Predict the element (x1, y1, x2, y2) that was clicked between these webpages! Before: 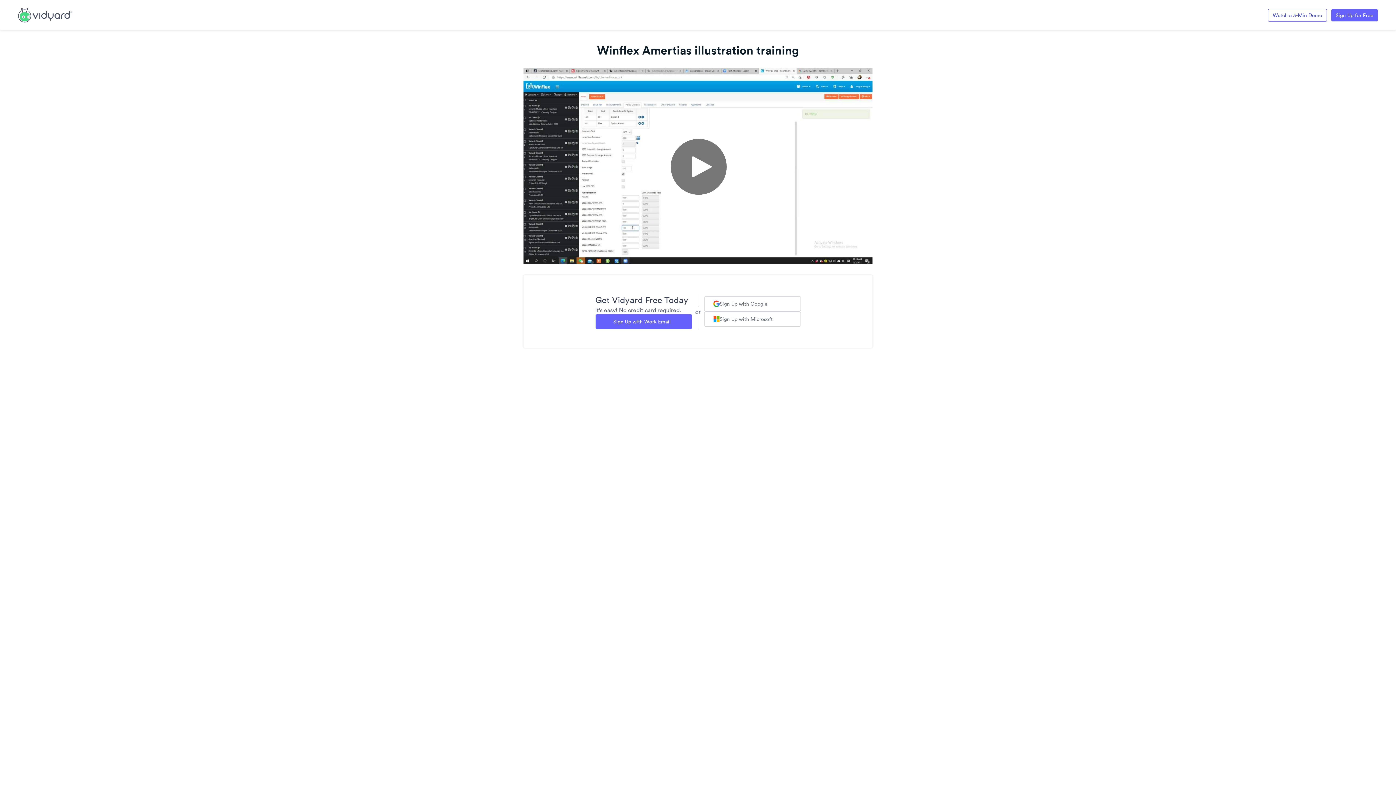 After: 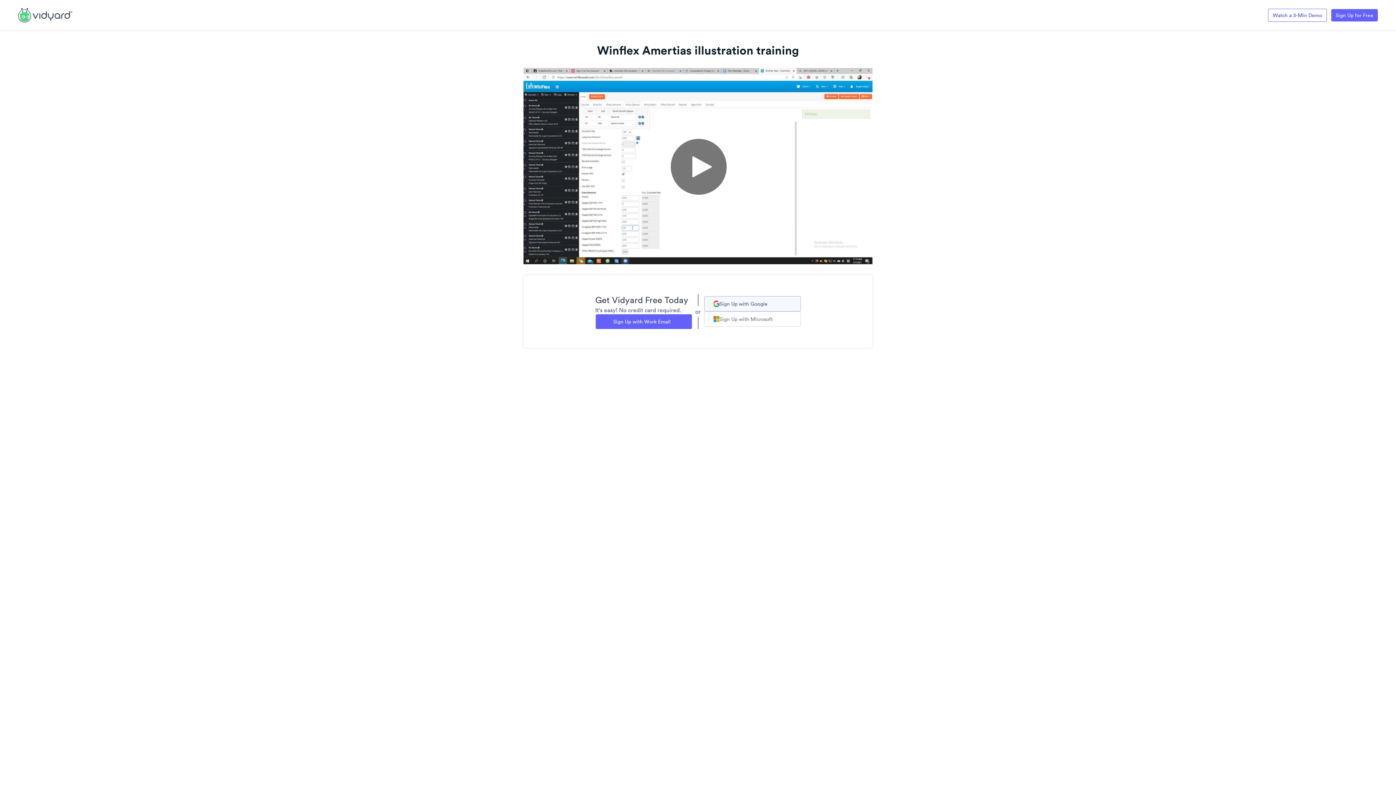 Action: label: Sign up with Google bbox: (704, 296, 800, 311)